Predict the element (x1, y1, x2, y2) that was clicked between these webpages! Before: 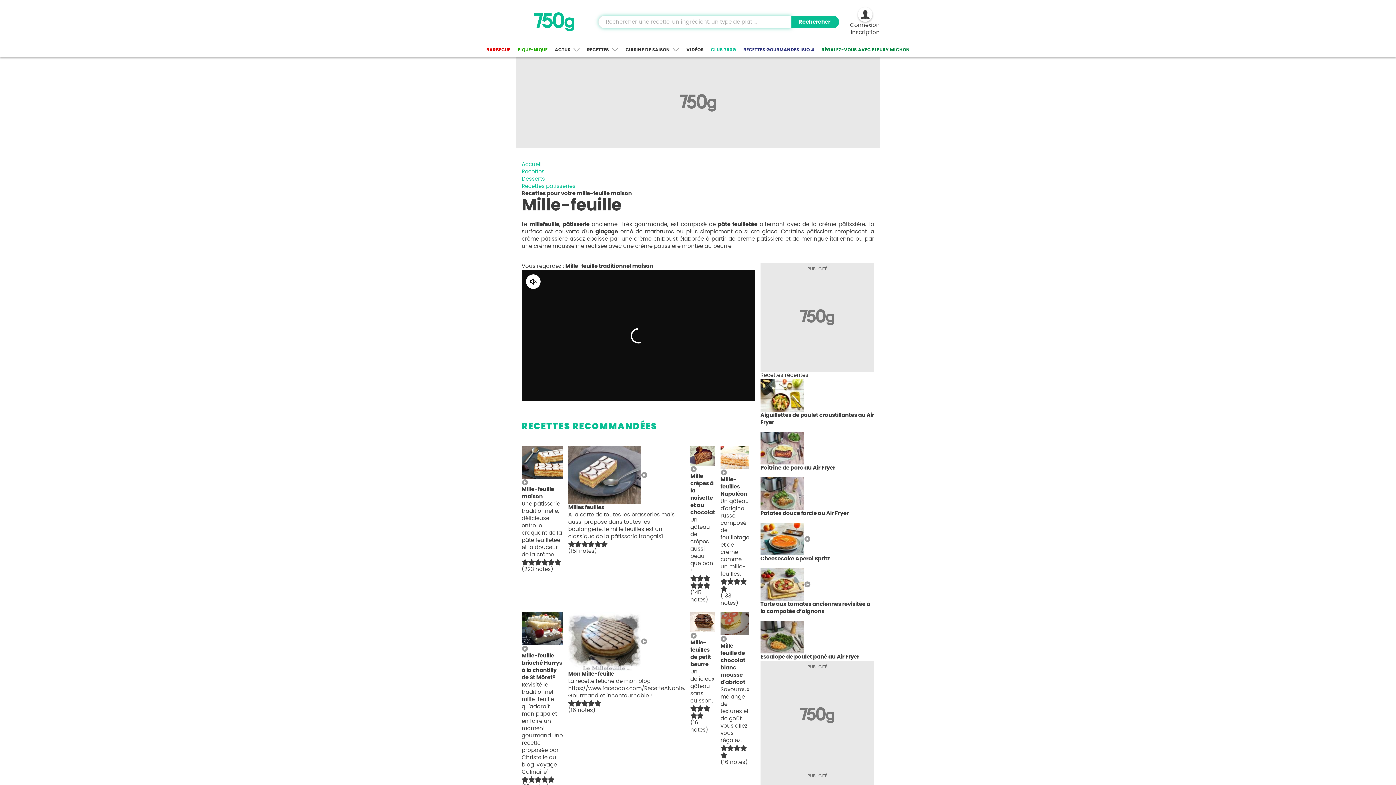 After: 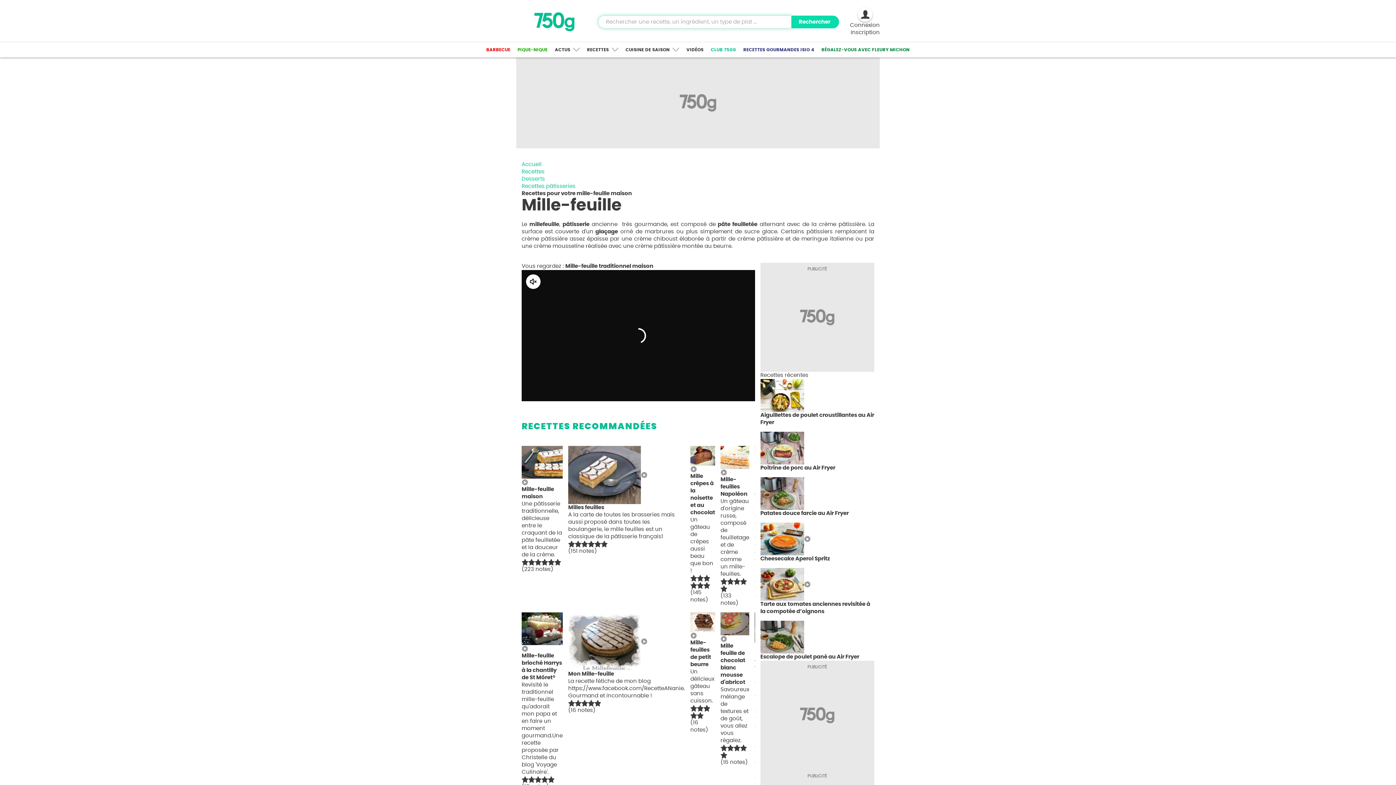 Action: bbox: (791, 15, 839, 28) label: Rechercher